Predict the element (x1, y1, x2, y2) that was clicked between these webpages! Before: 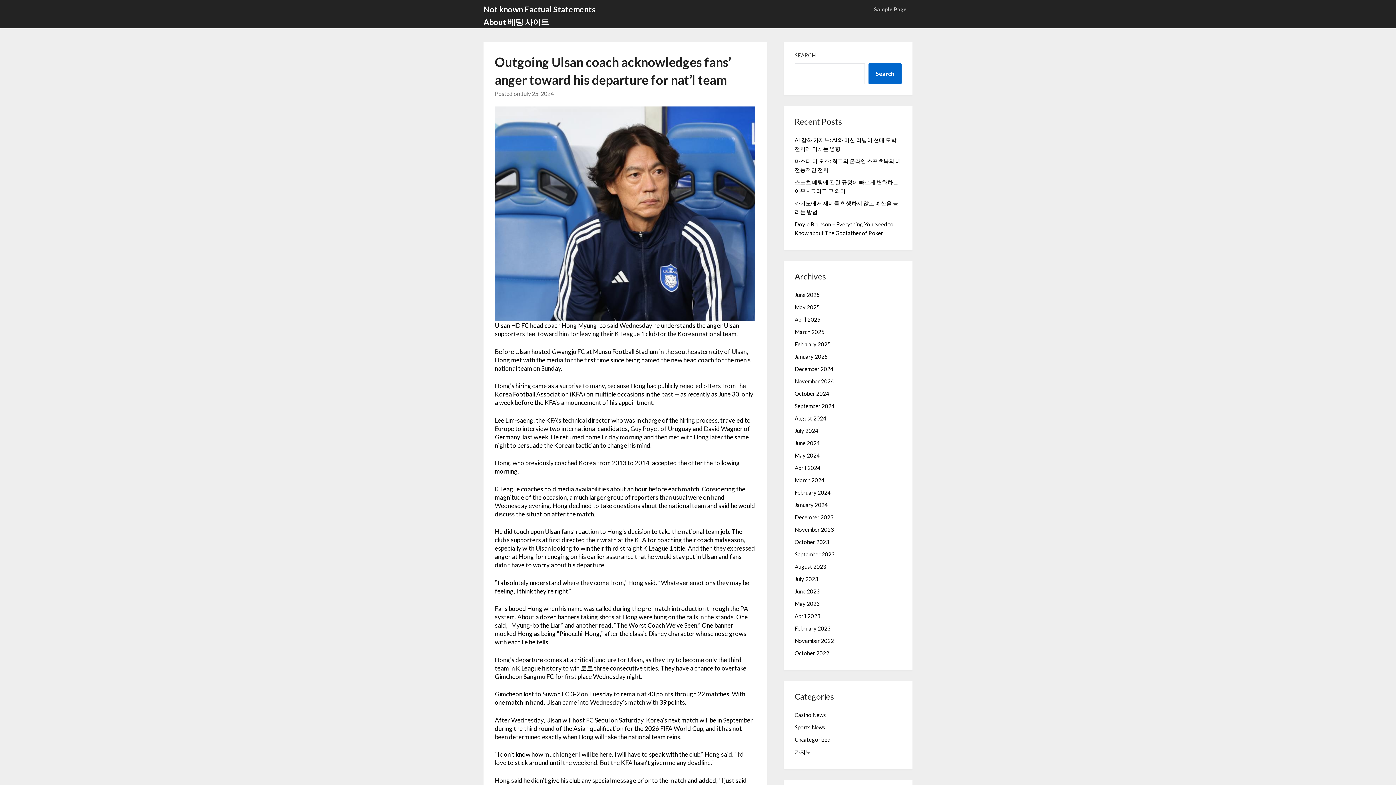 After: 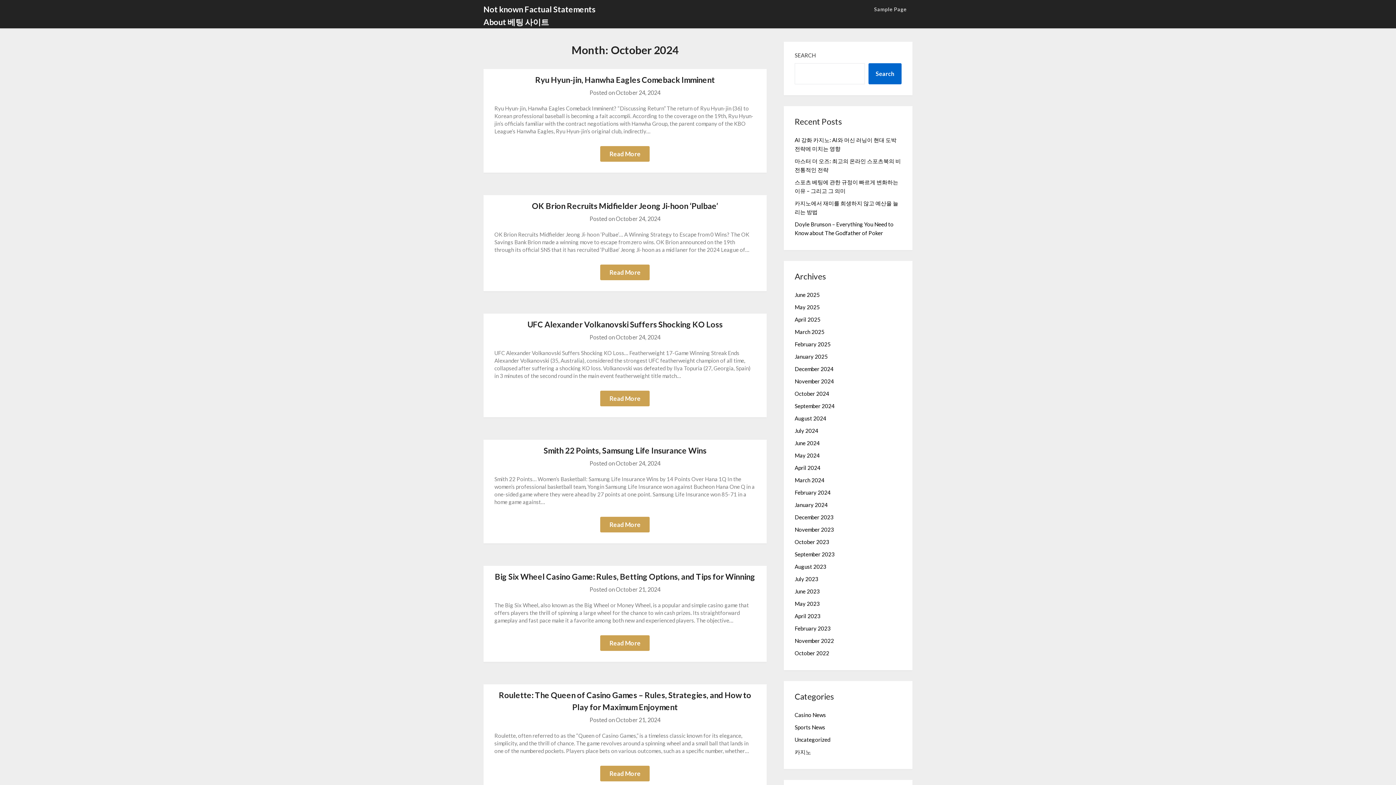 Action: bbox: (794, 390, 829, 397) label: October 2024